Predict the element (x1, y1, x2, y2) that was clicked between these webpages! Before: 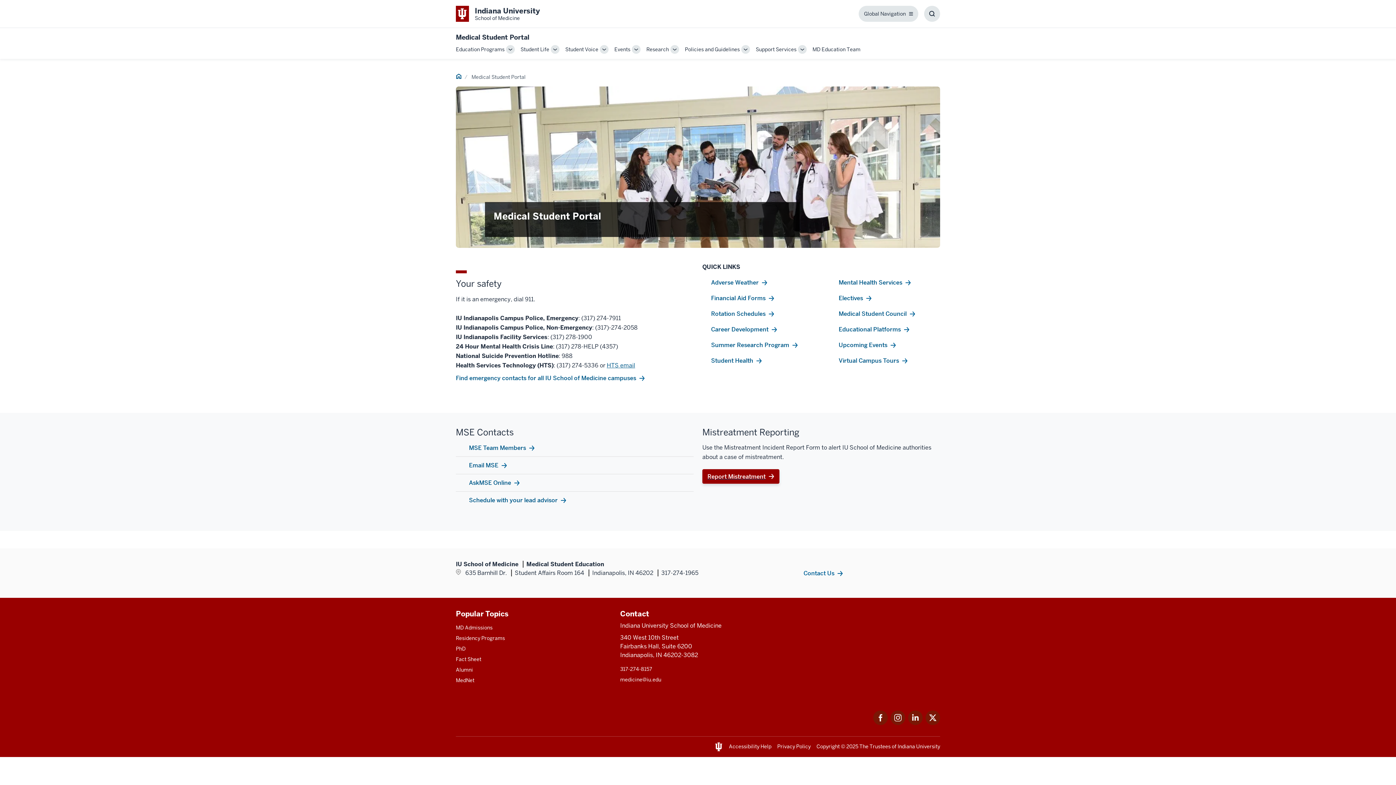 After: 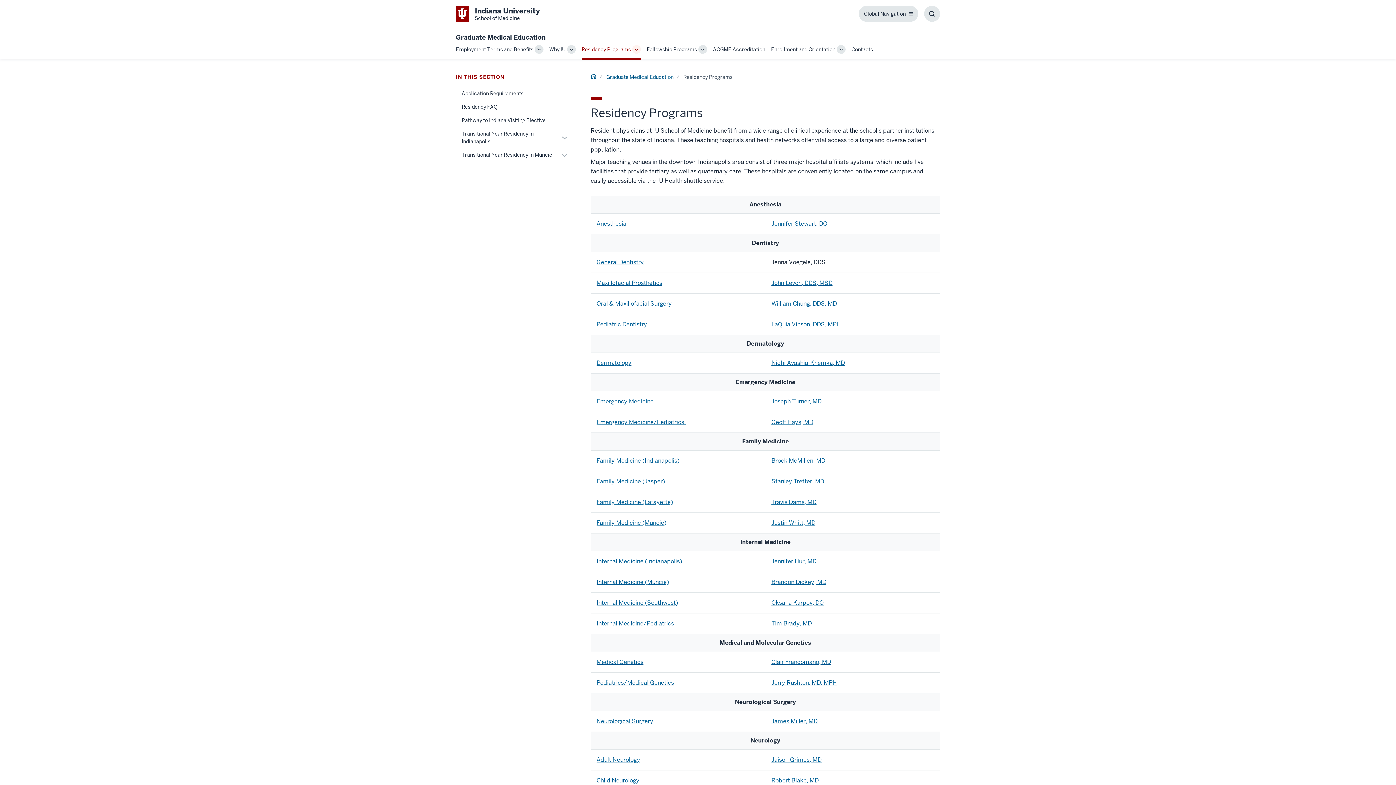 Action: label: This is a link to Residency Programs and the URL is: /gme/residency-programs bbox: (456, 634, 611, 642)